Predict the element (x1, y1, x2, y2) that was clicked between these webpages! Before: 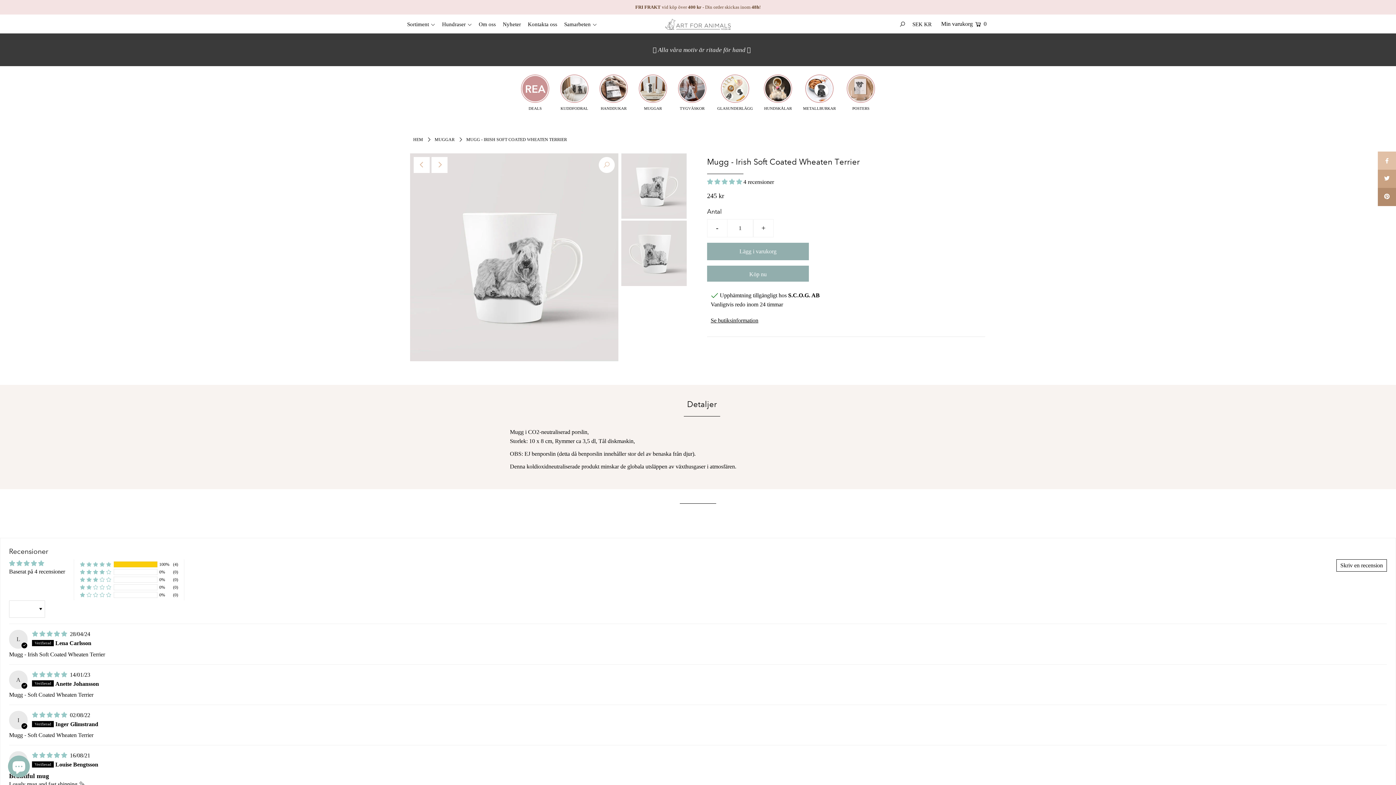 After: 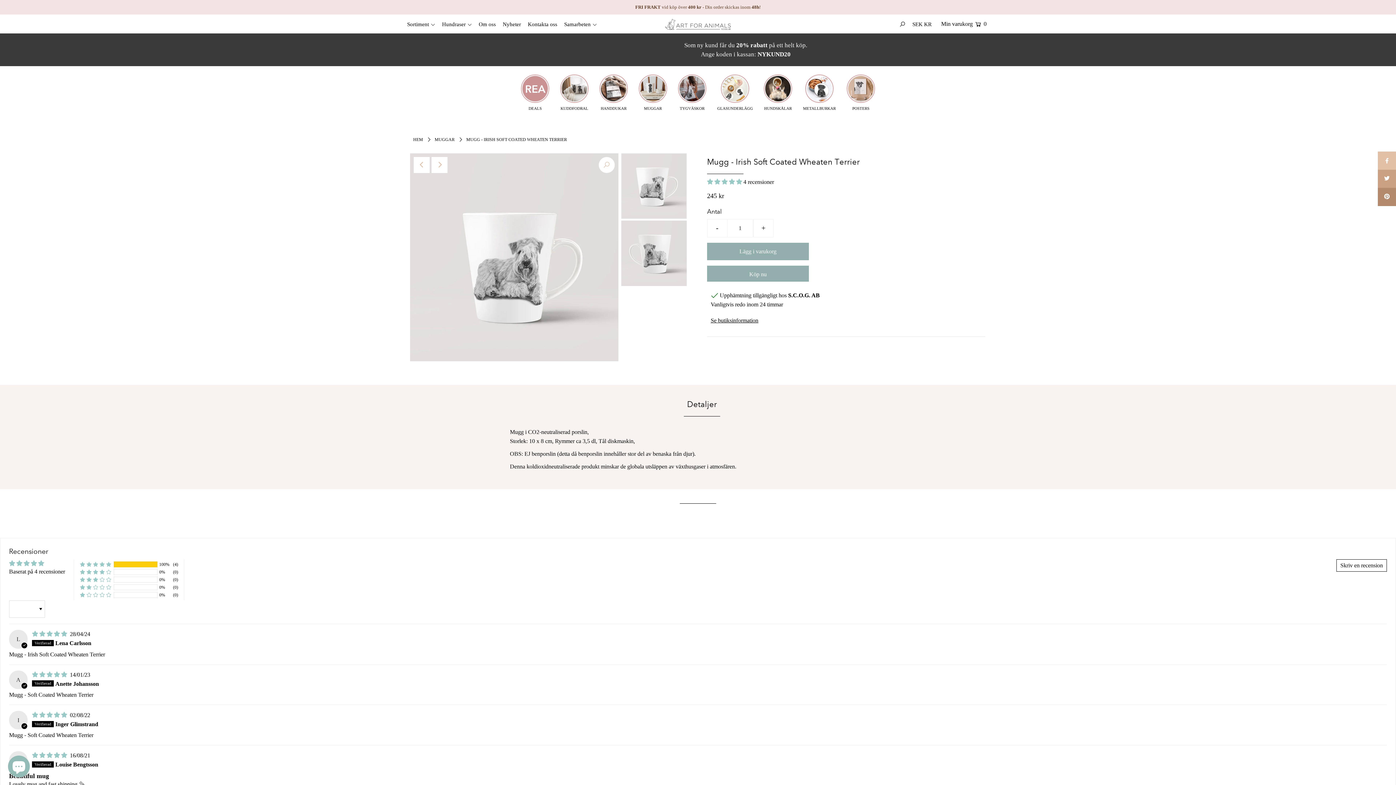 Action: label: - bbox: (707, 219, 727, 237)